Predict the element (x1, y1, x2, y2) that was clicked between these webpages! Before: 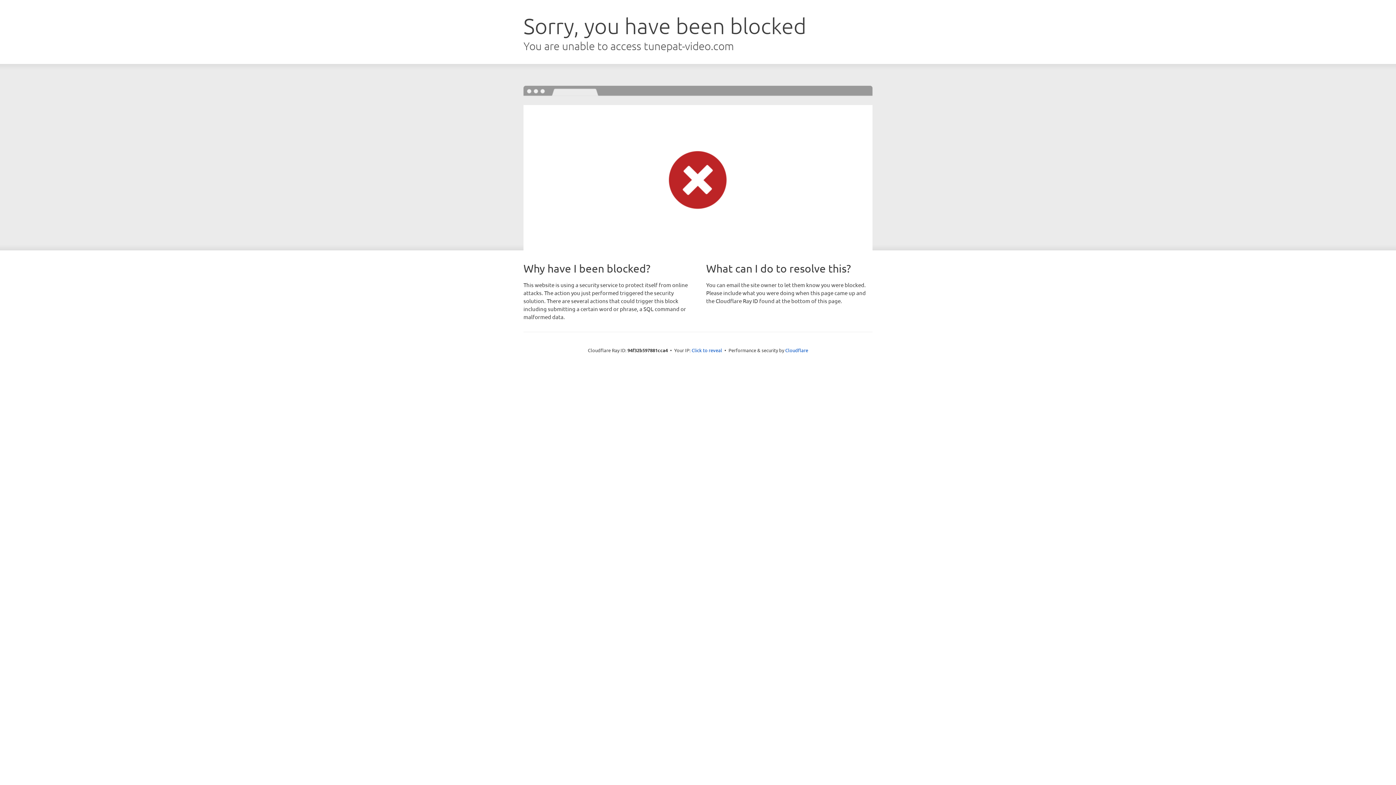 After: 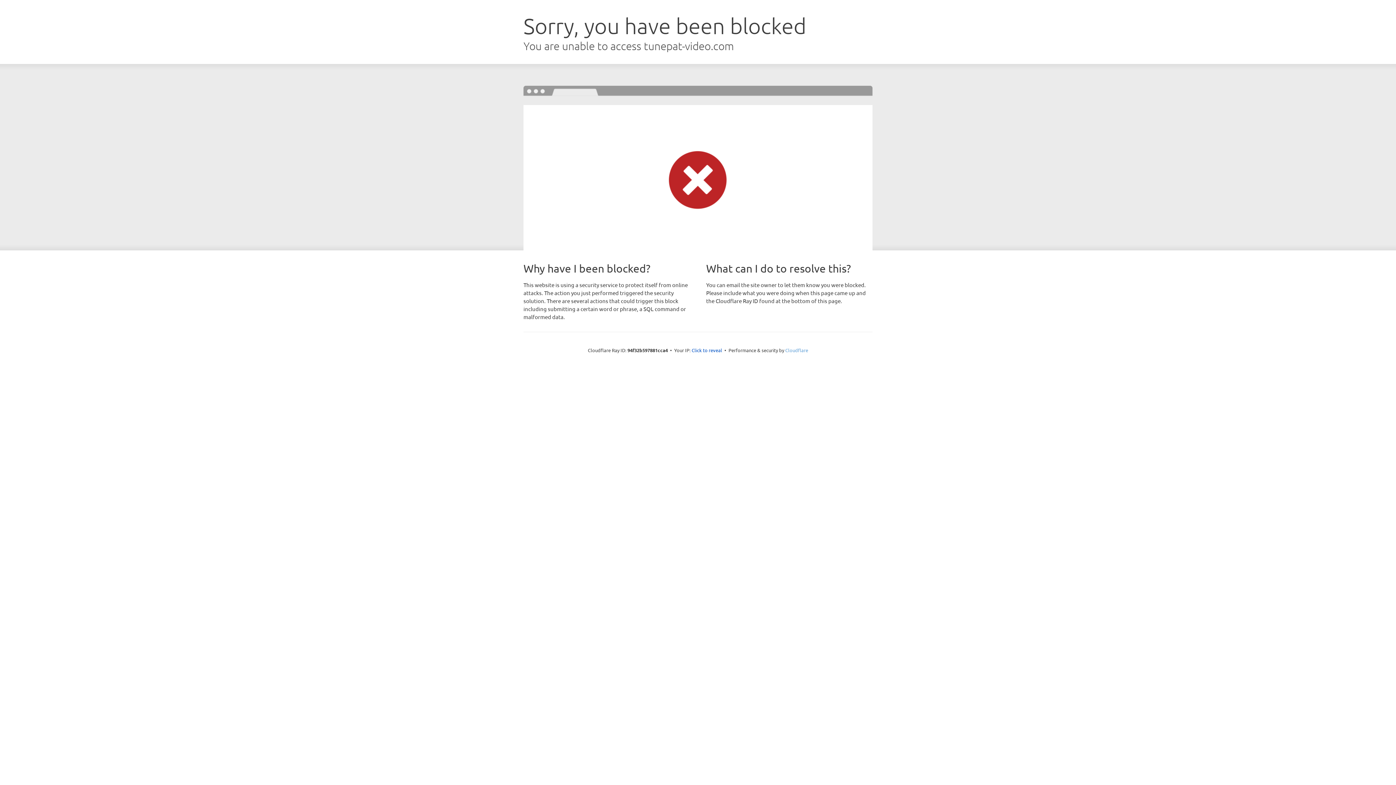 Action: label: Cloudflare bbox: (785, 347, 808, 353)